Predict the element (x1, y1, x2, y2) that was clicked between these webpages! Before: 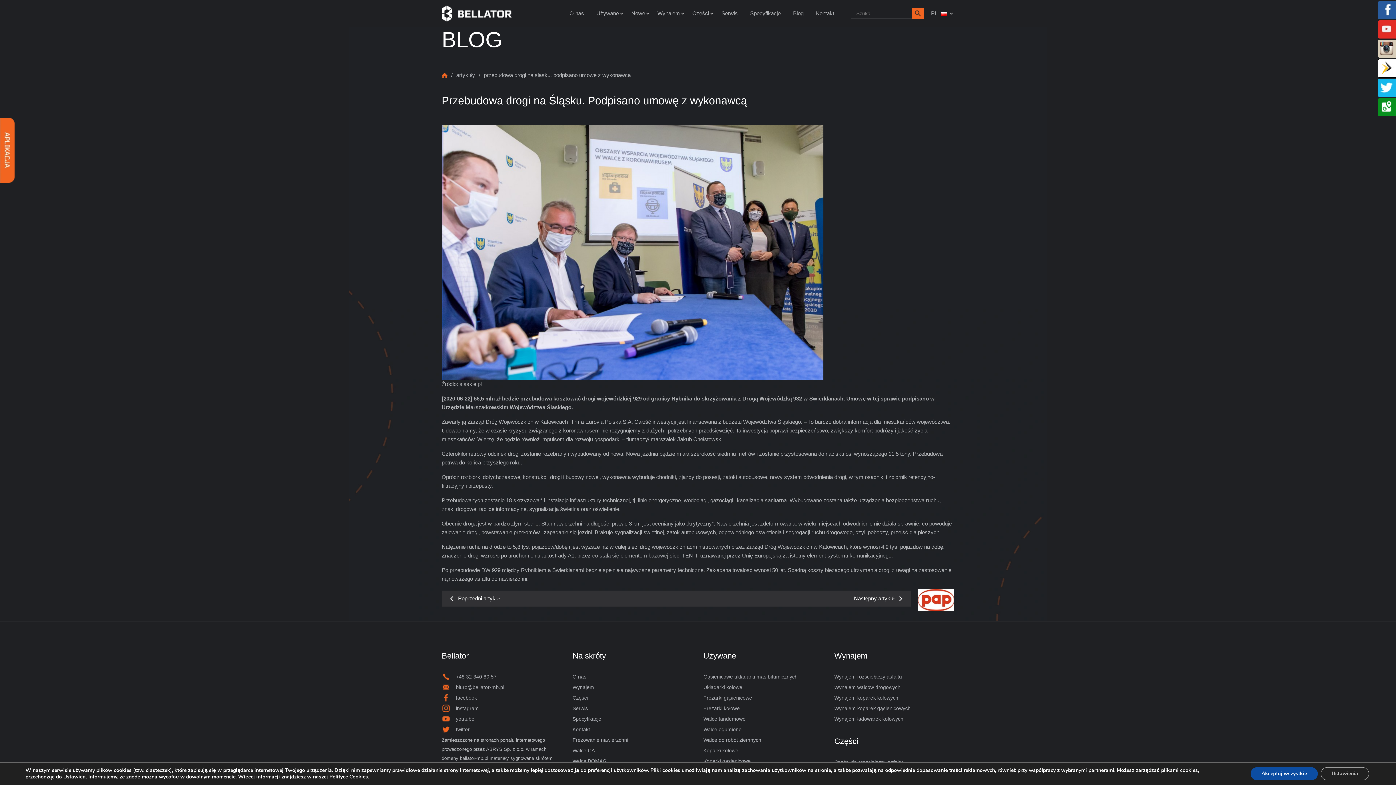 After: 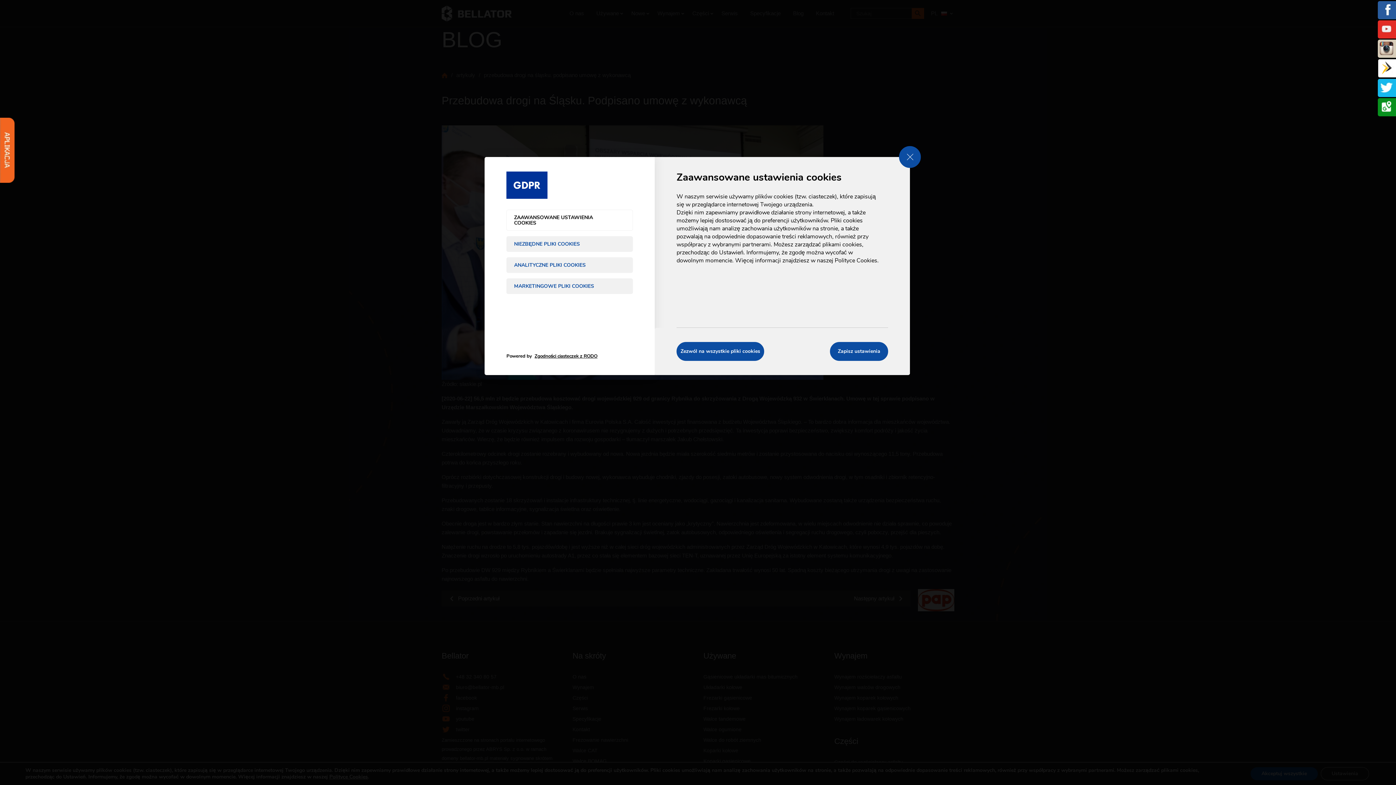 Action: bbox: (1321, 767, 1369, 780) label: Ustawienia